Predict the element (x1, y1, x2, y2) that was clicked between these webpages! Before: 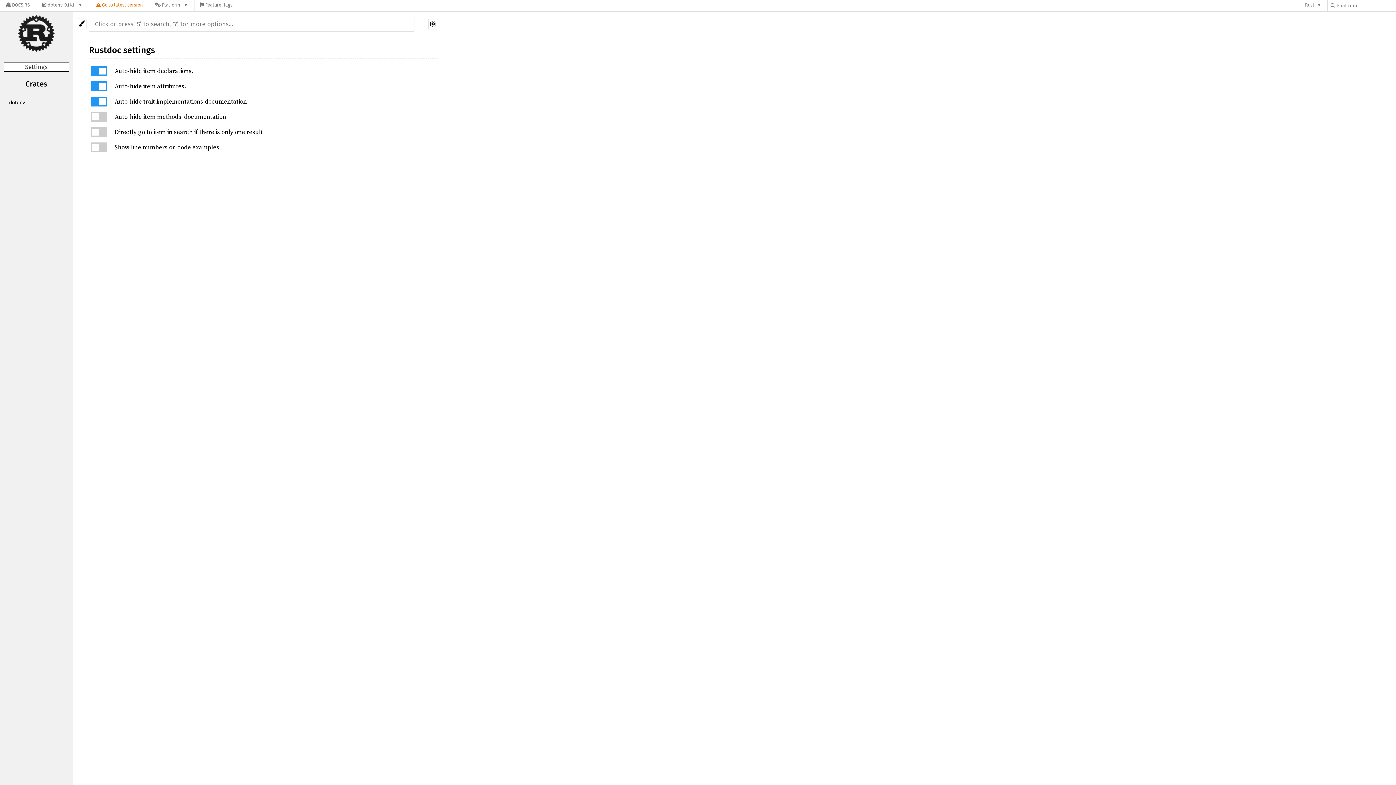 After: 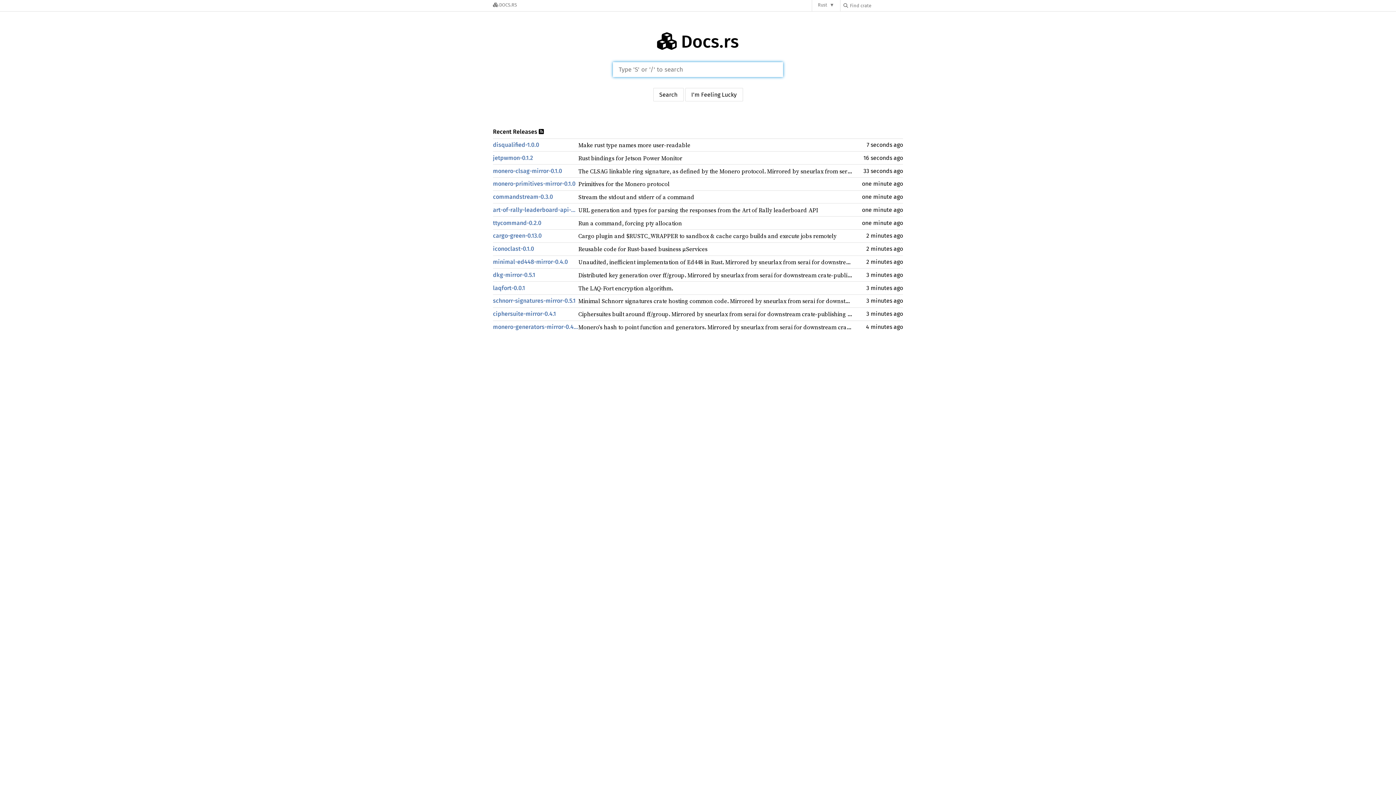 Action: bbox: (0, 0, 35, 11) label: Docs.rs